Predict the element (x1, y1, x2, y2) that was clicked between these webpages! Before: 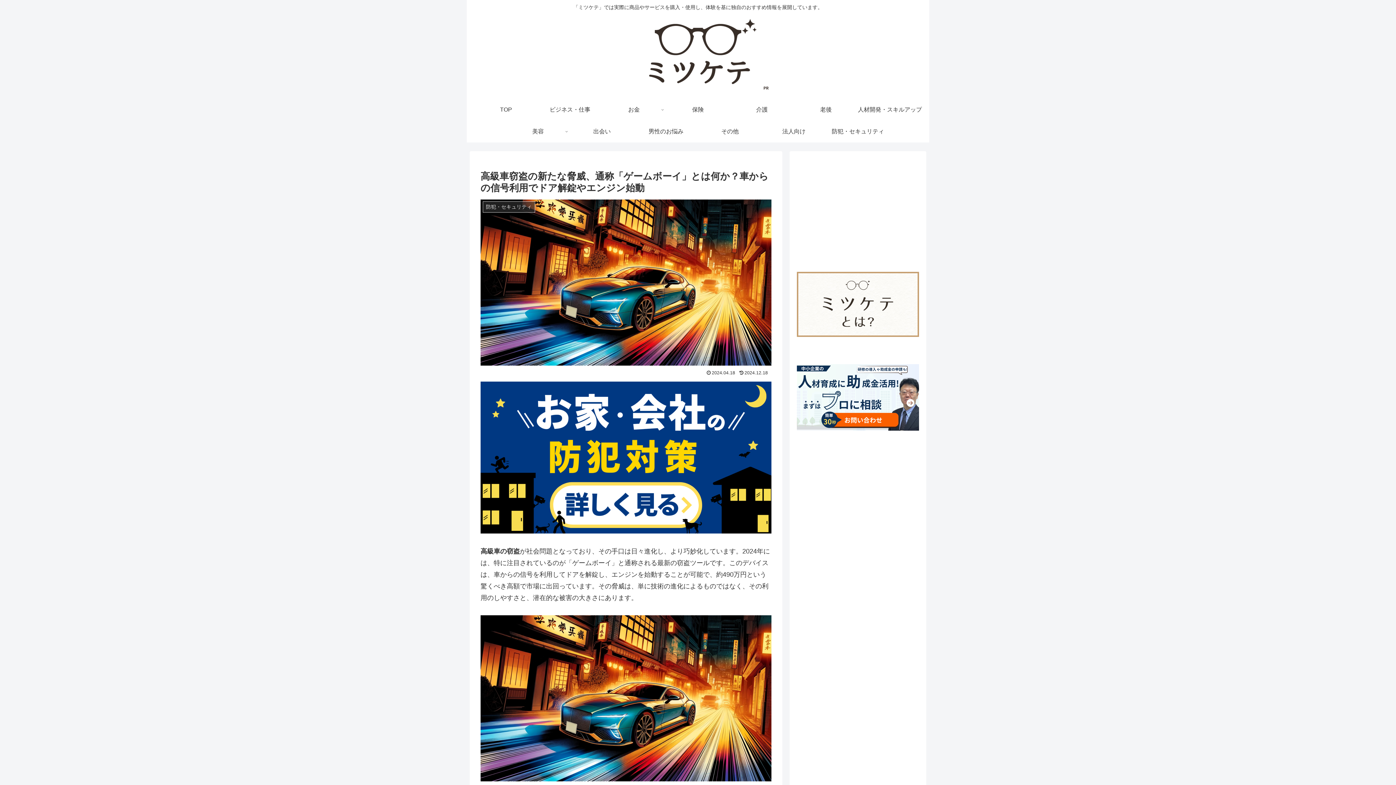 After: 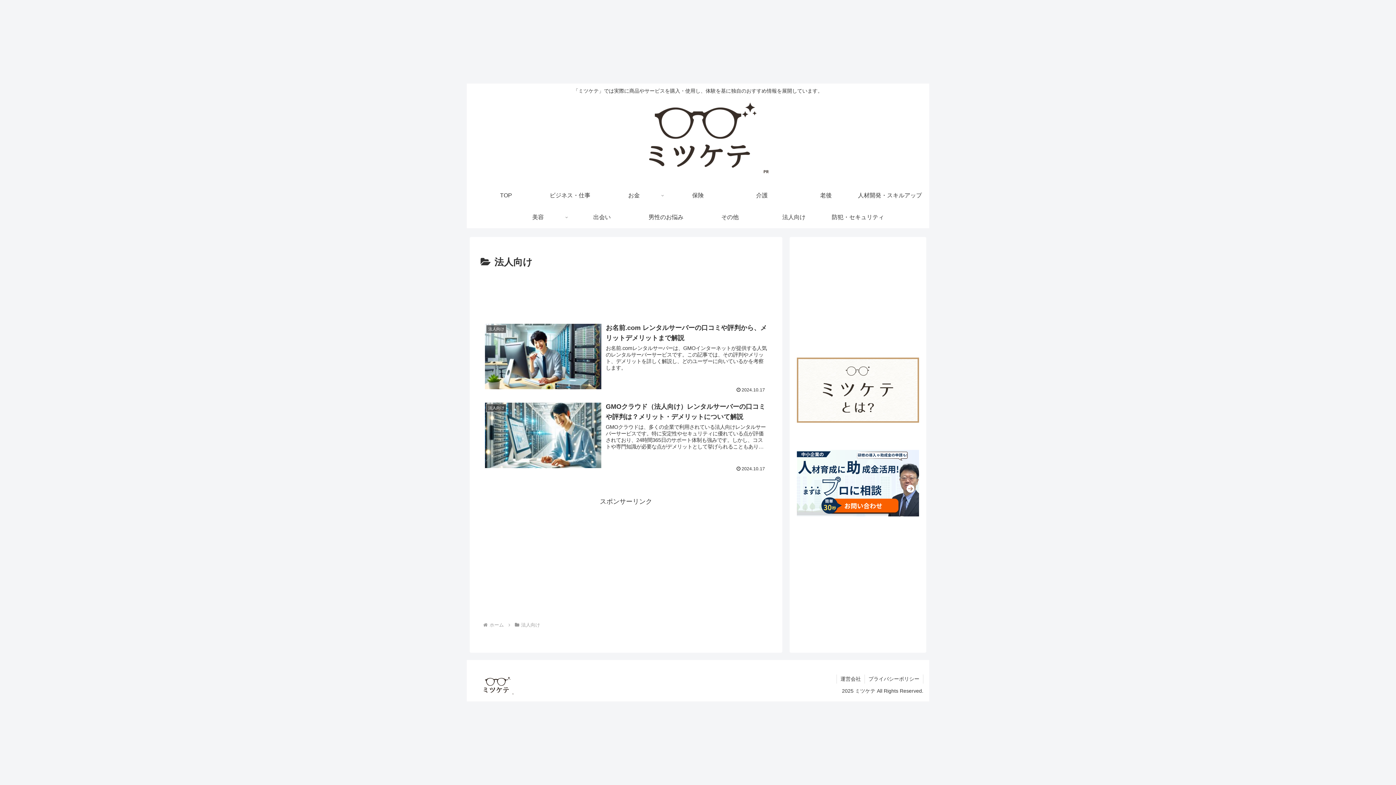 Action: bbox: (762, 120, 826, 142) label: 法人向け